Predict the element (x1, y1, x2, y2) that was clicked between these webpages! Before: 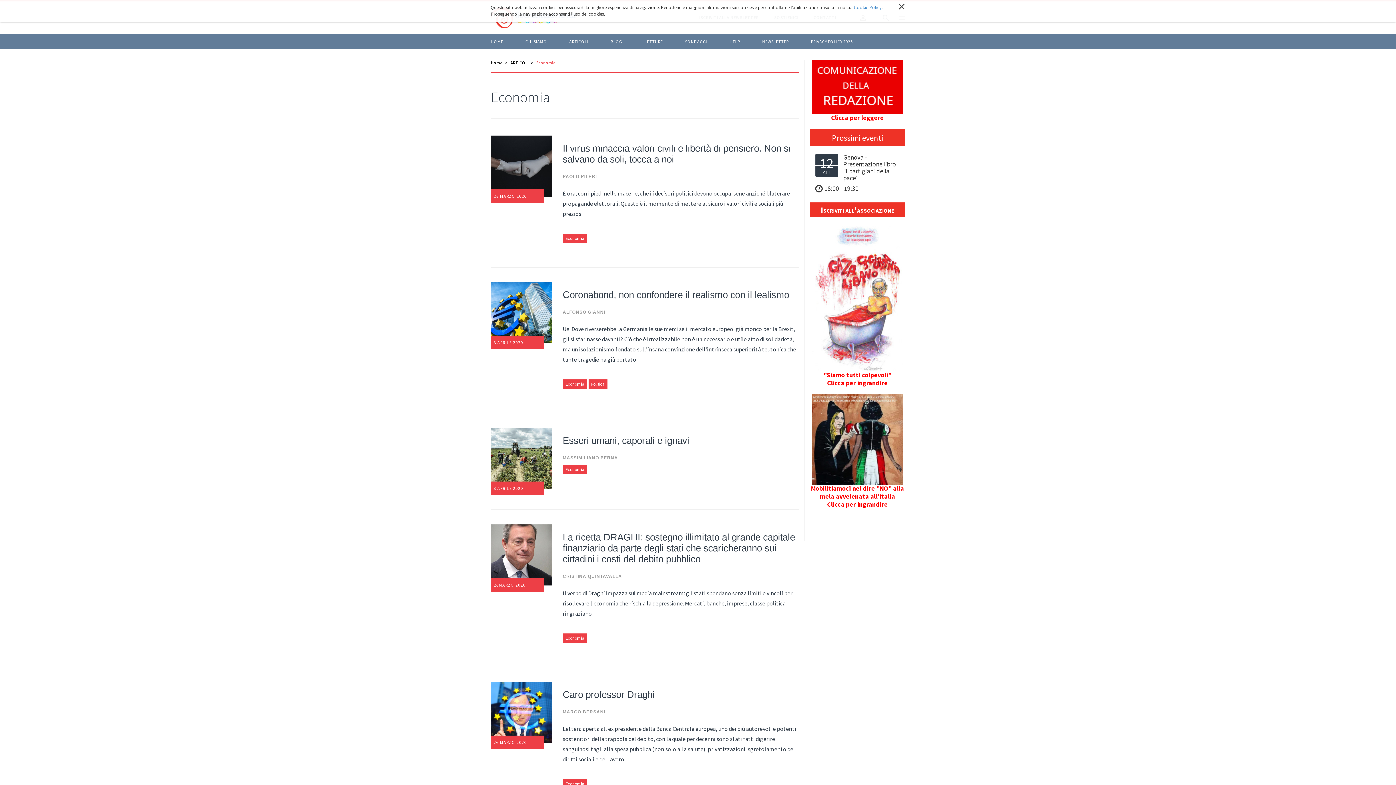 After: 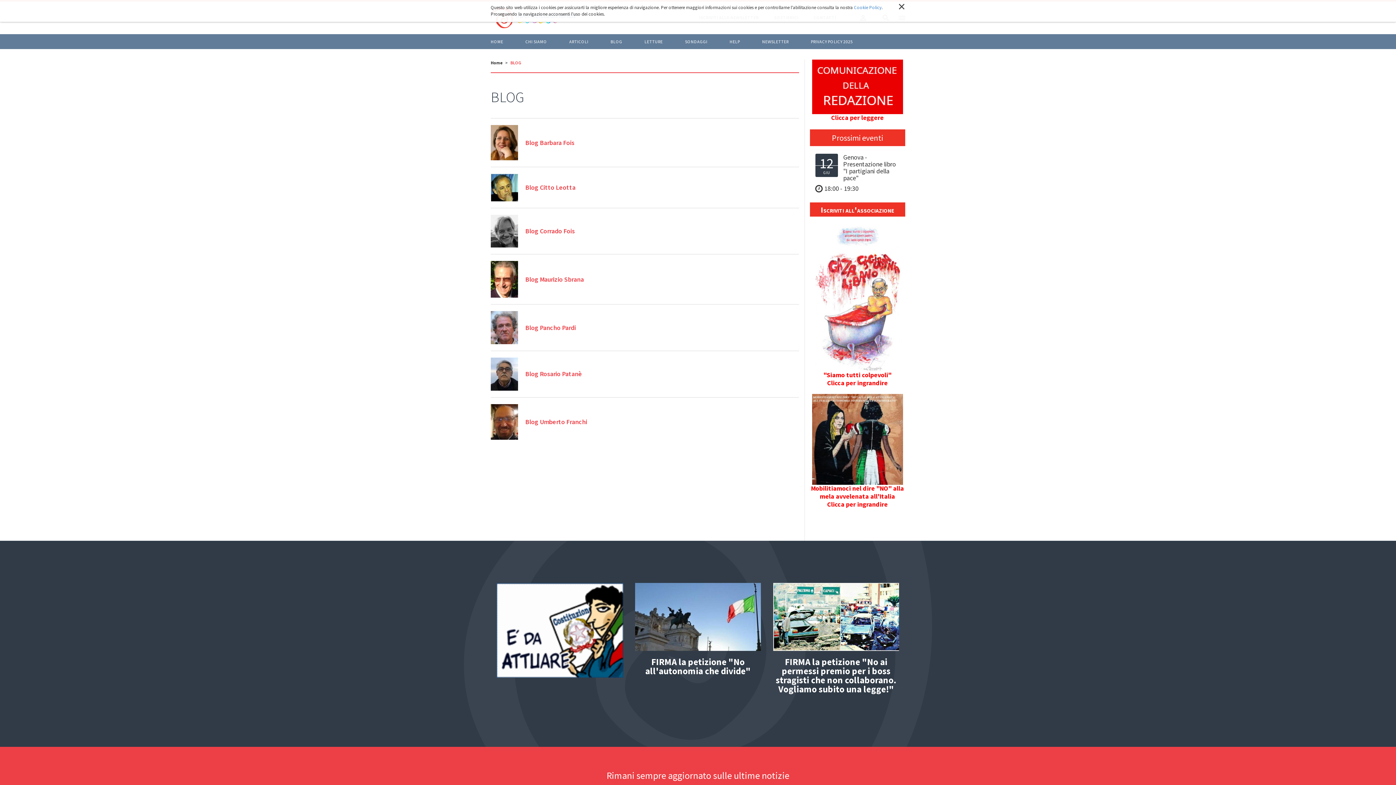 Action: label: BLOG bbox: (610, 34, 622, 49)